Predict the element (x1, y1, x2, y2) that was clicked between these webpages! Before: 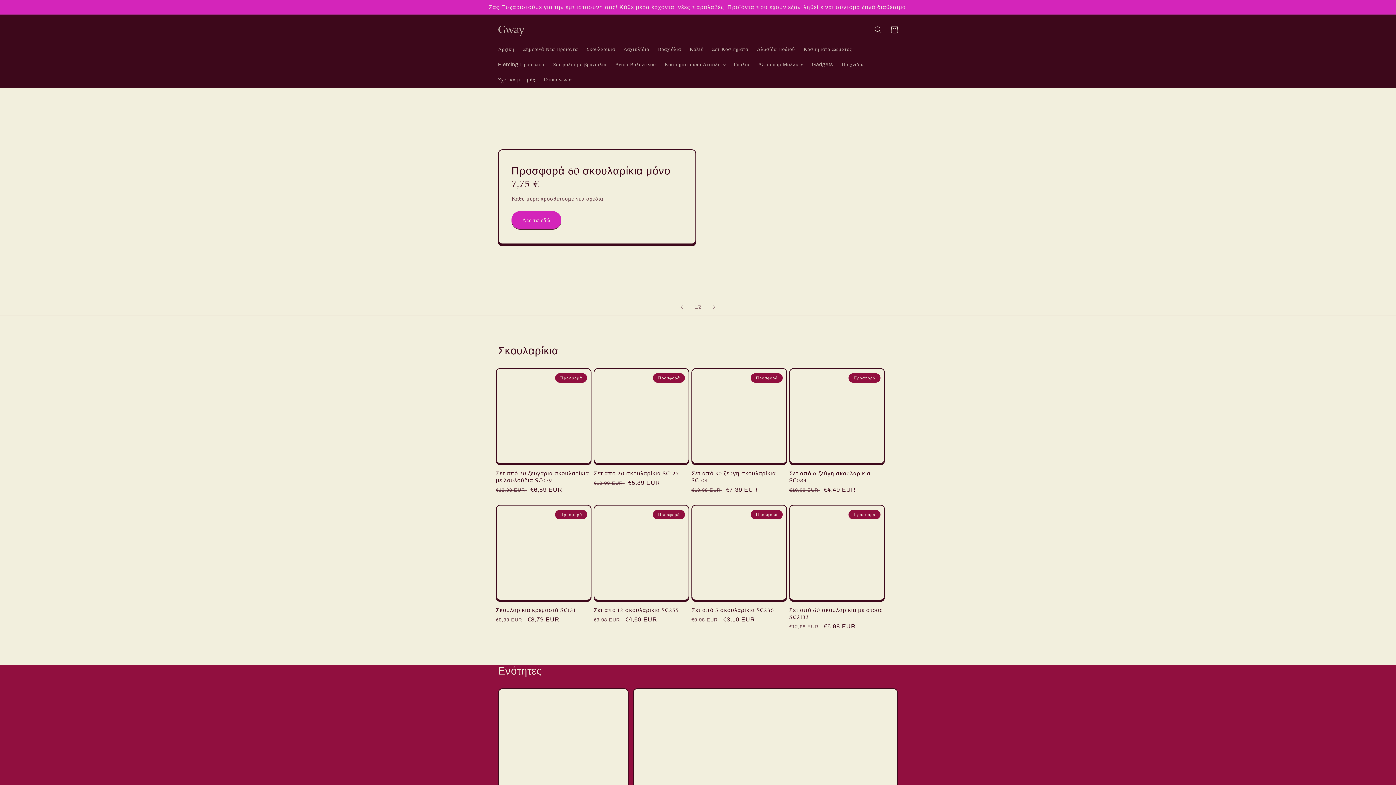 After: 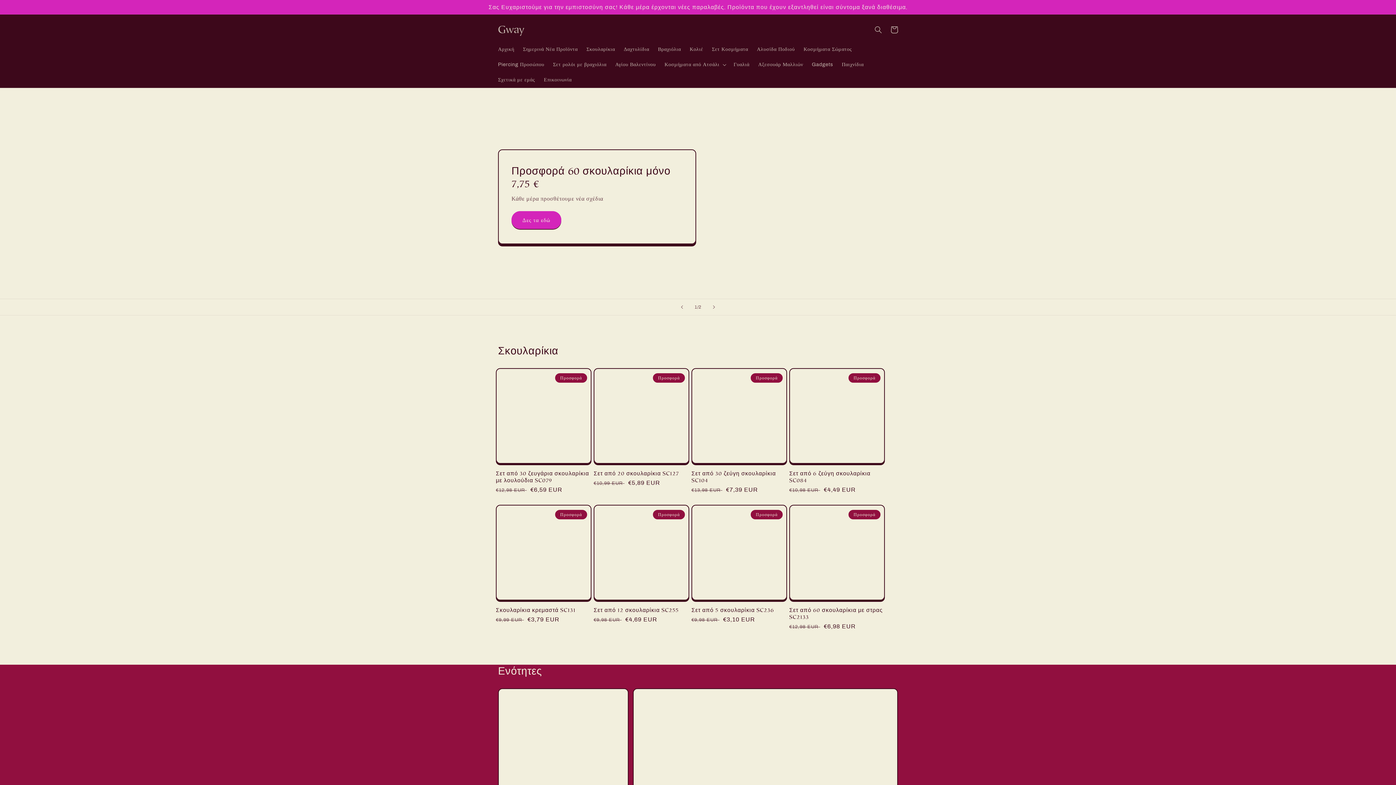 Action: bbox: (619, 41, 653, 56) label: Δαχτυλίδια